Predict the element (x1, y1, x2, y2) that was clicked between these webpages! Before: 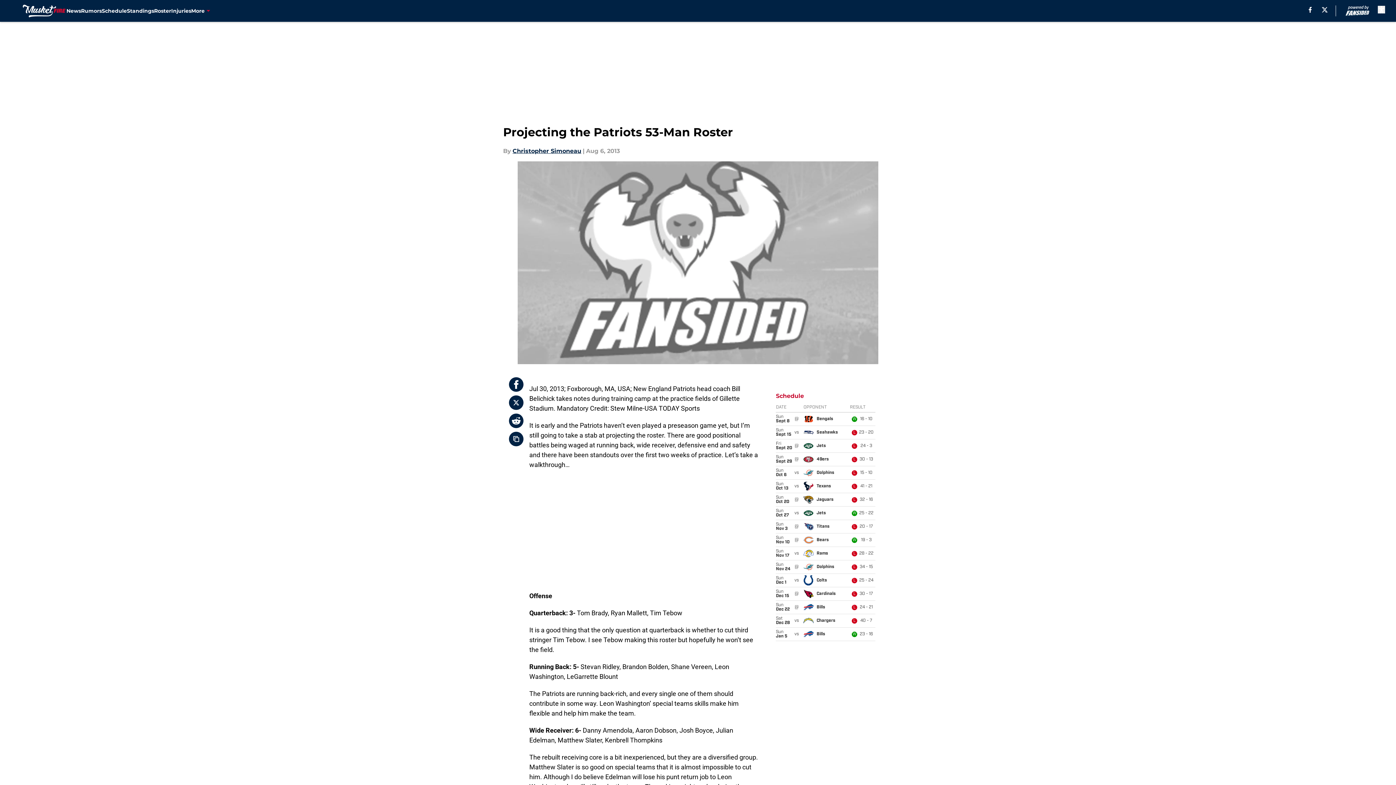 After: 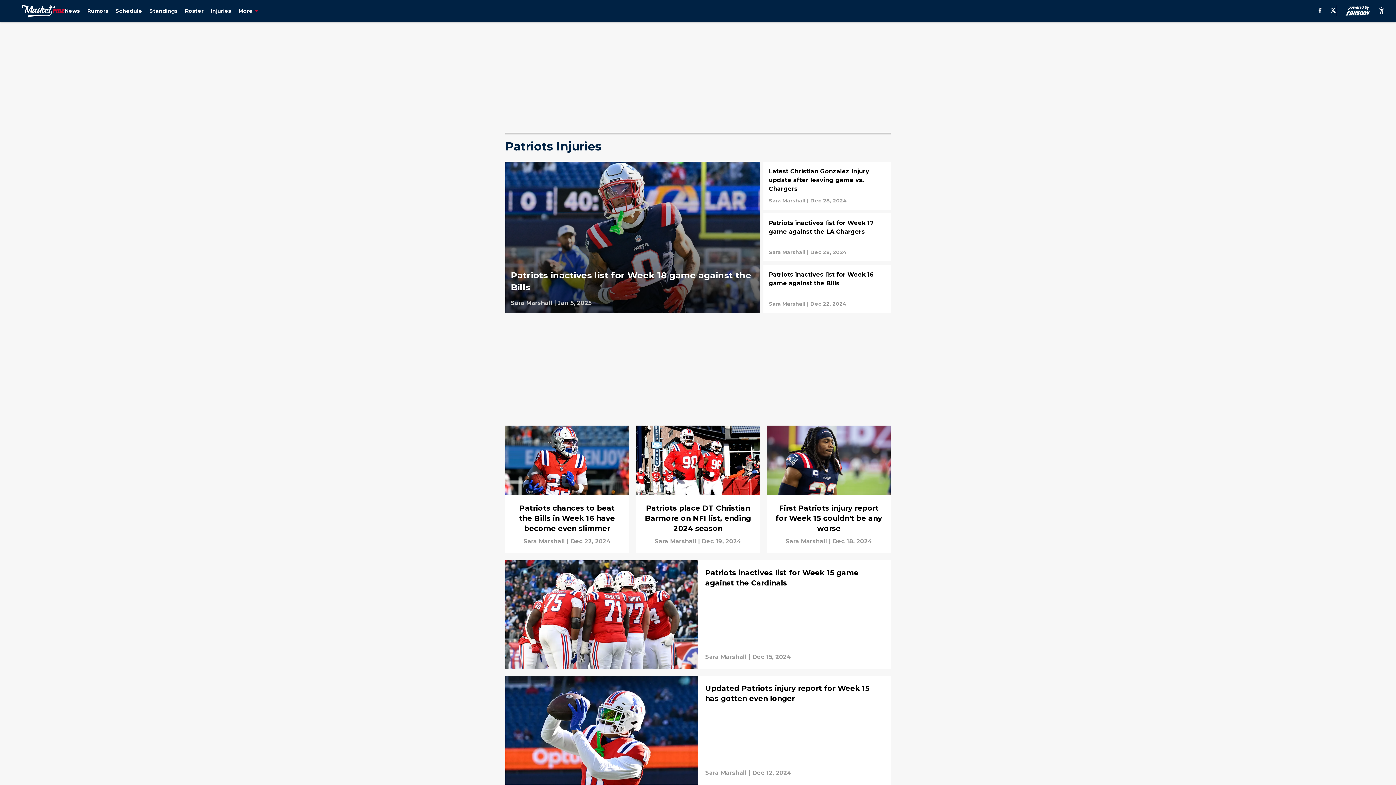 Action: bbox: (171, 0, 191, 21) label: Injuries